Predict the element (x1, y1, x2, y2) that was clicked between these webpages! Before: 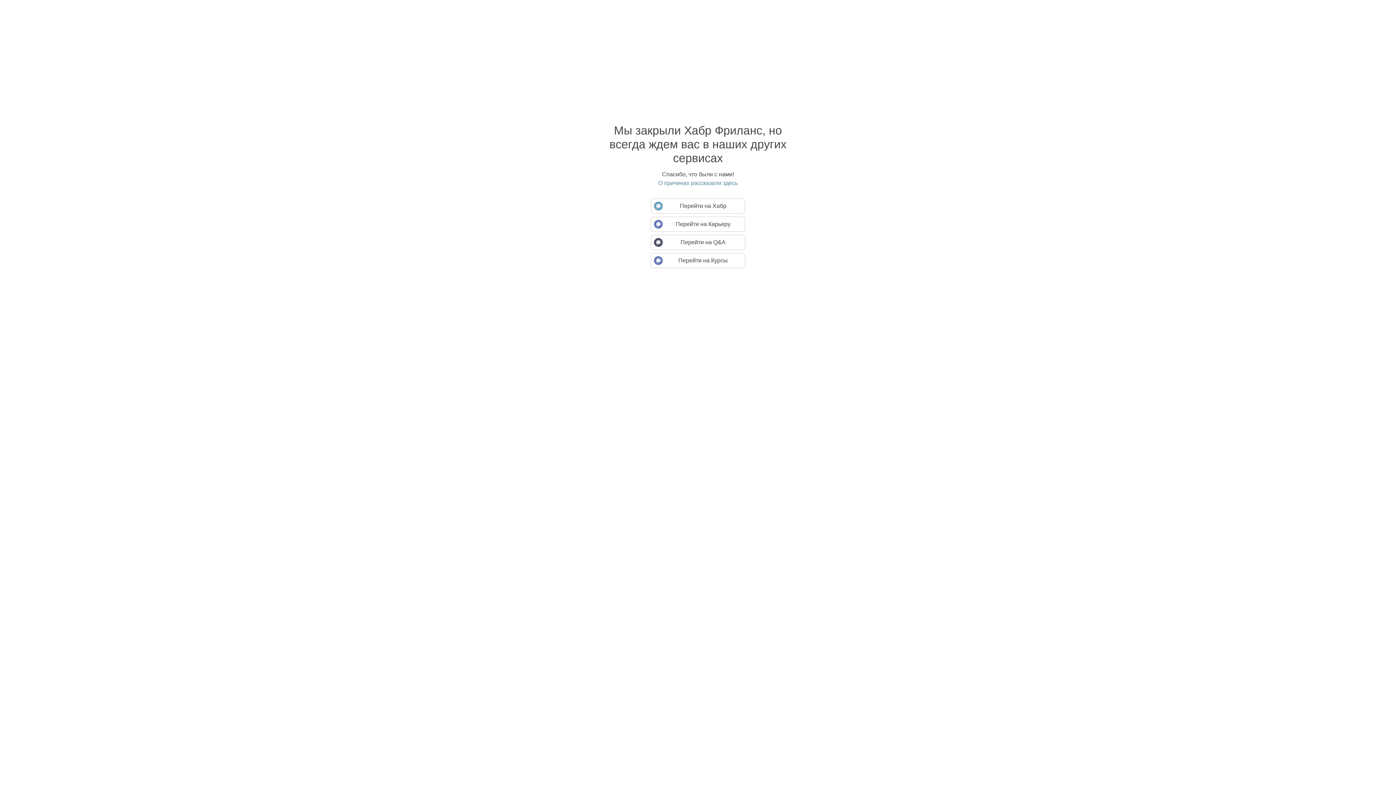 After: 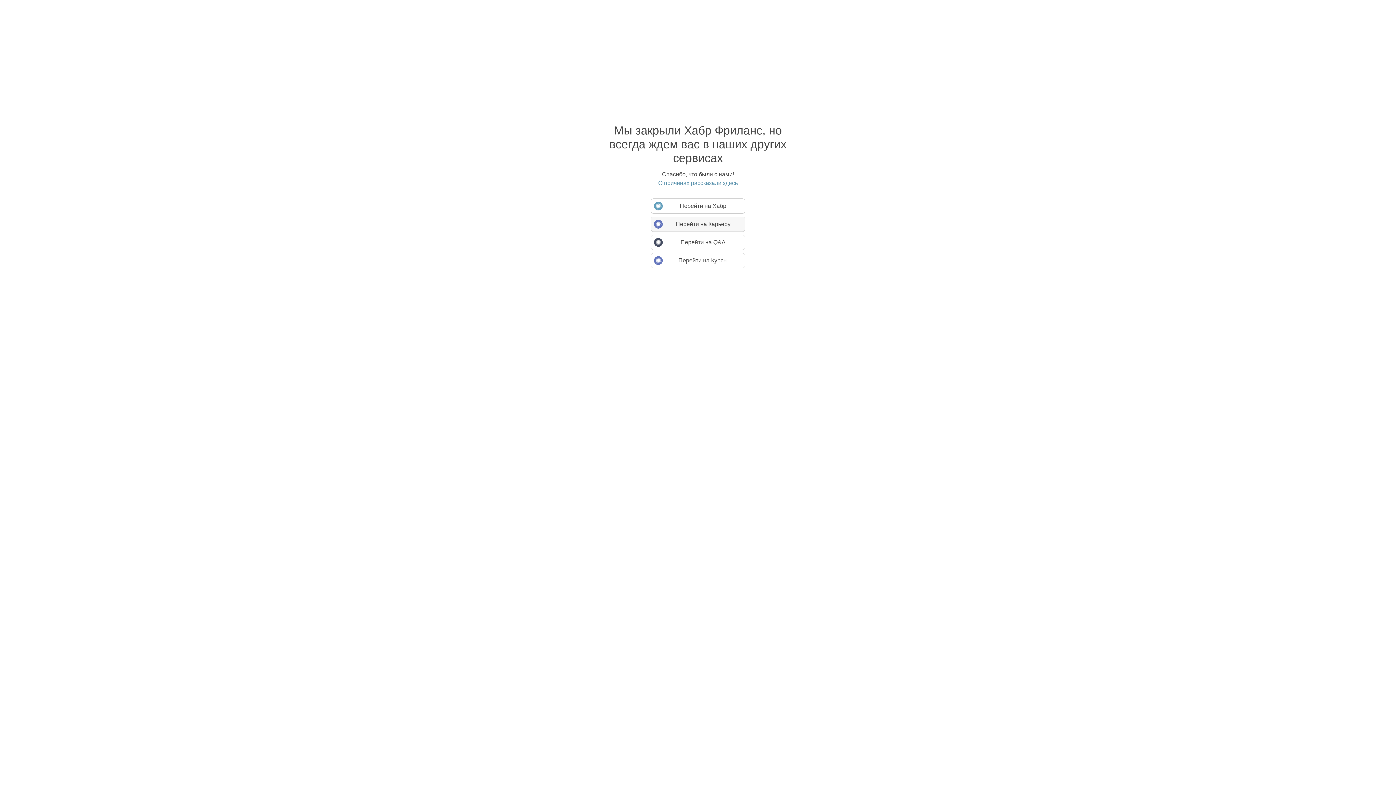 Action: label: Перейти на Карьеру bbox: (650, 216, 745, 232)